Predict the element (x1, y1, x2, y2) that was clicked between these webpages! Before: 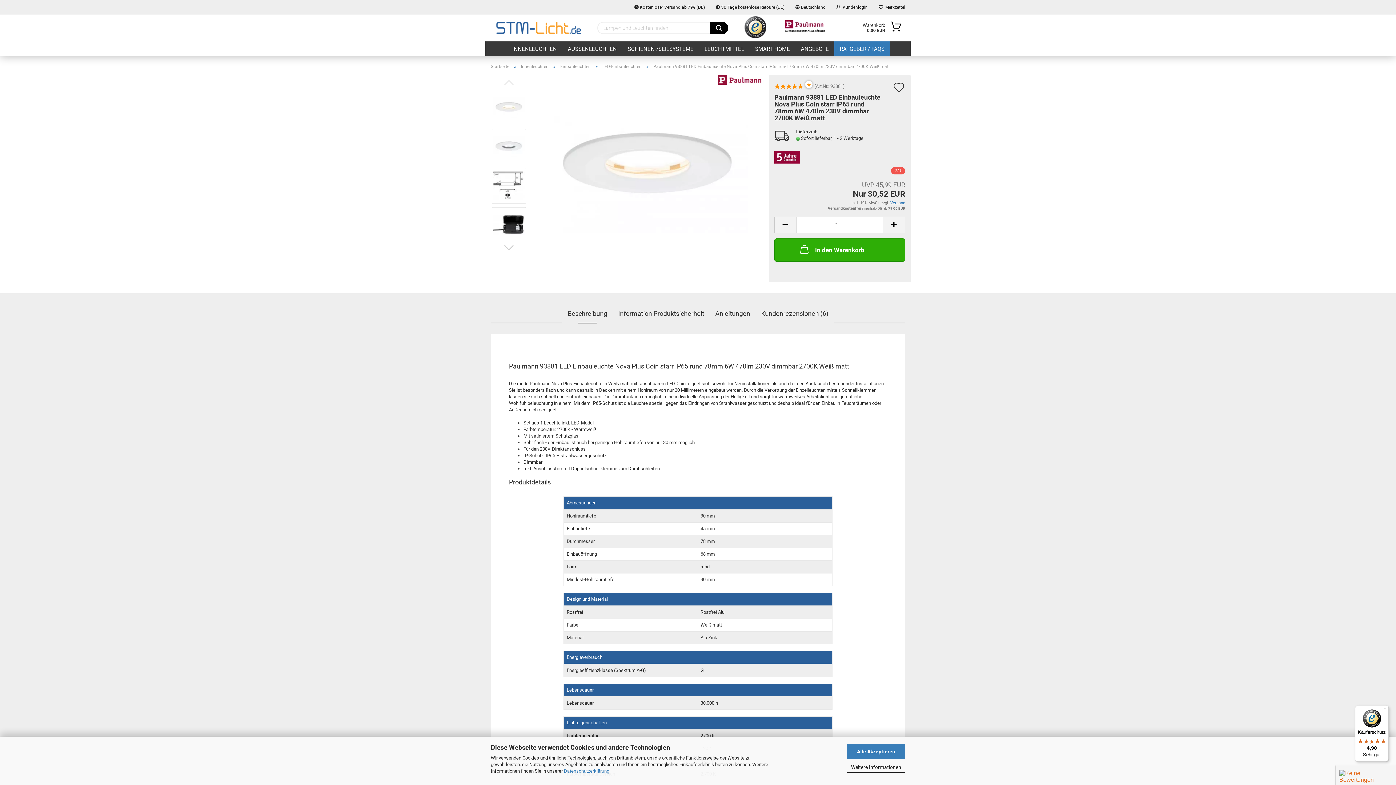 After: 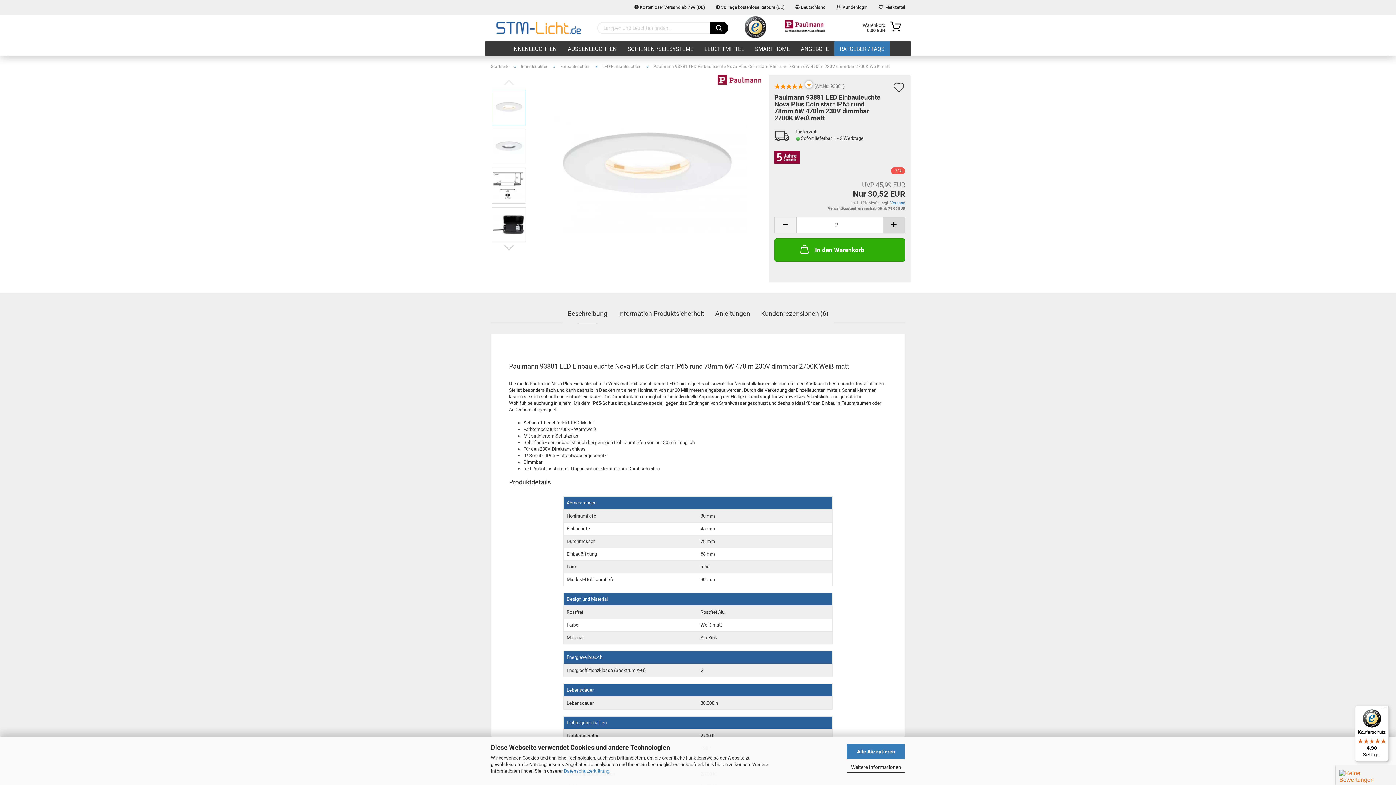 Action: bbox: (883, 216, 905, 233)